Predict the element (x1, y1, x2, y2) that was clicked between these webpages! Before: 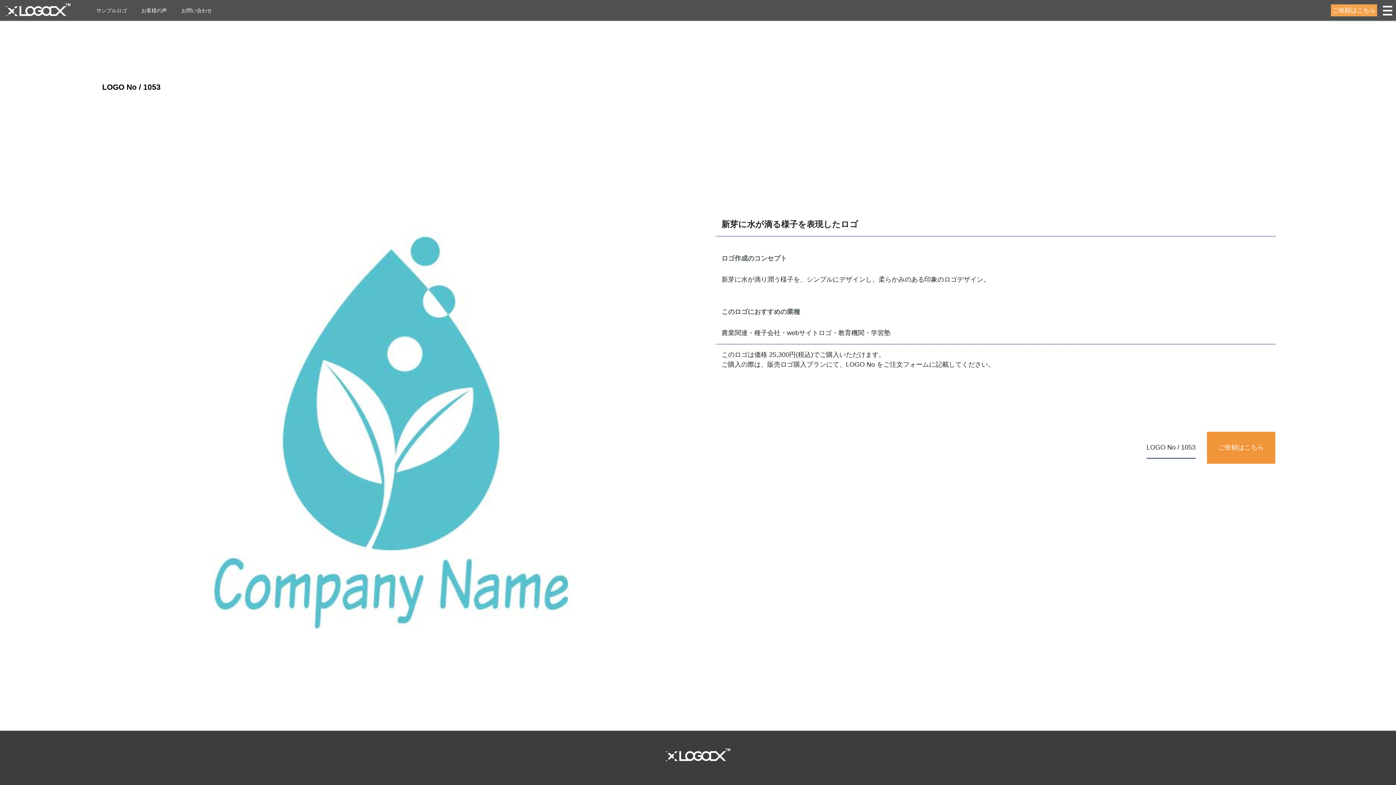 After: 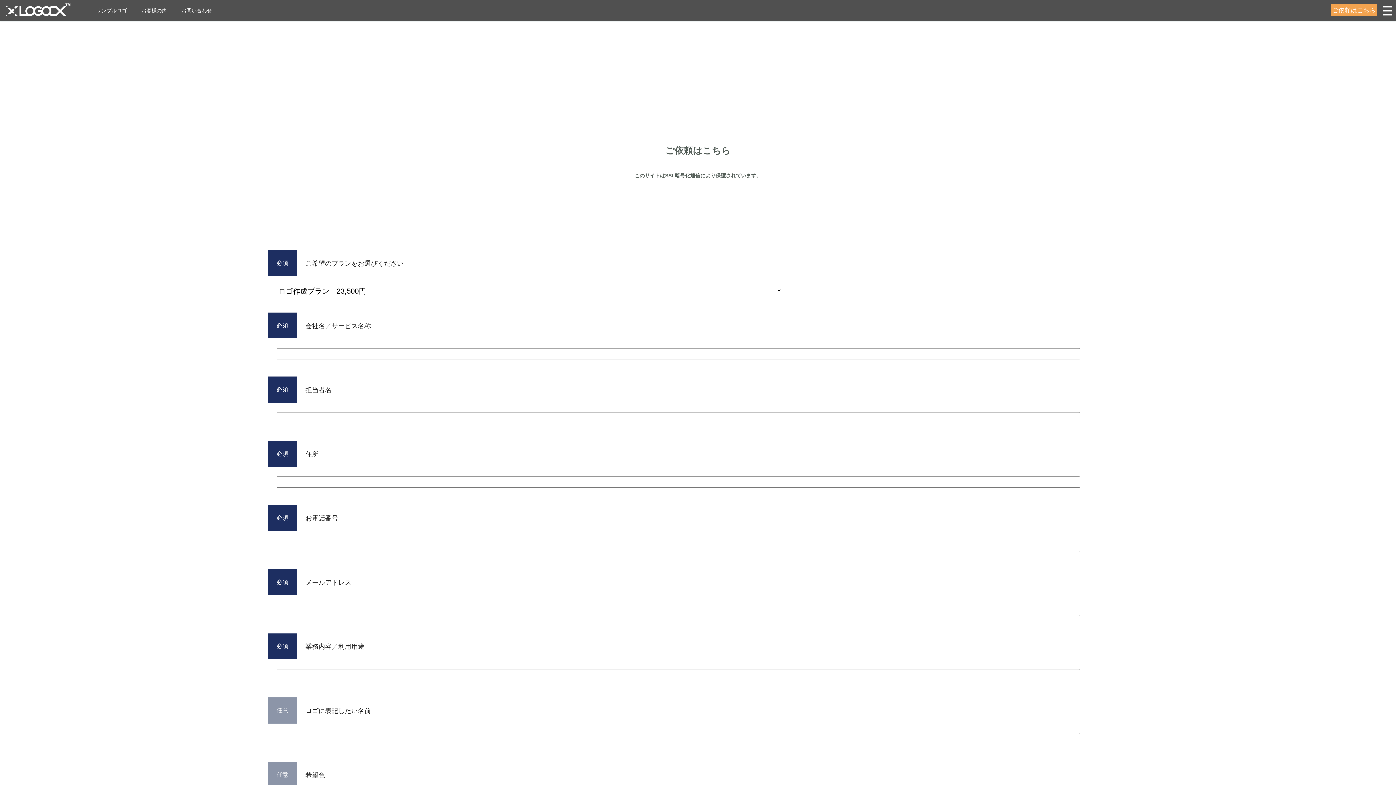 Action: label: ご依頼はこちら bbox: (1218, 444, 1264, 451)